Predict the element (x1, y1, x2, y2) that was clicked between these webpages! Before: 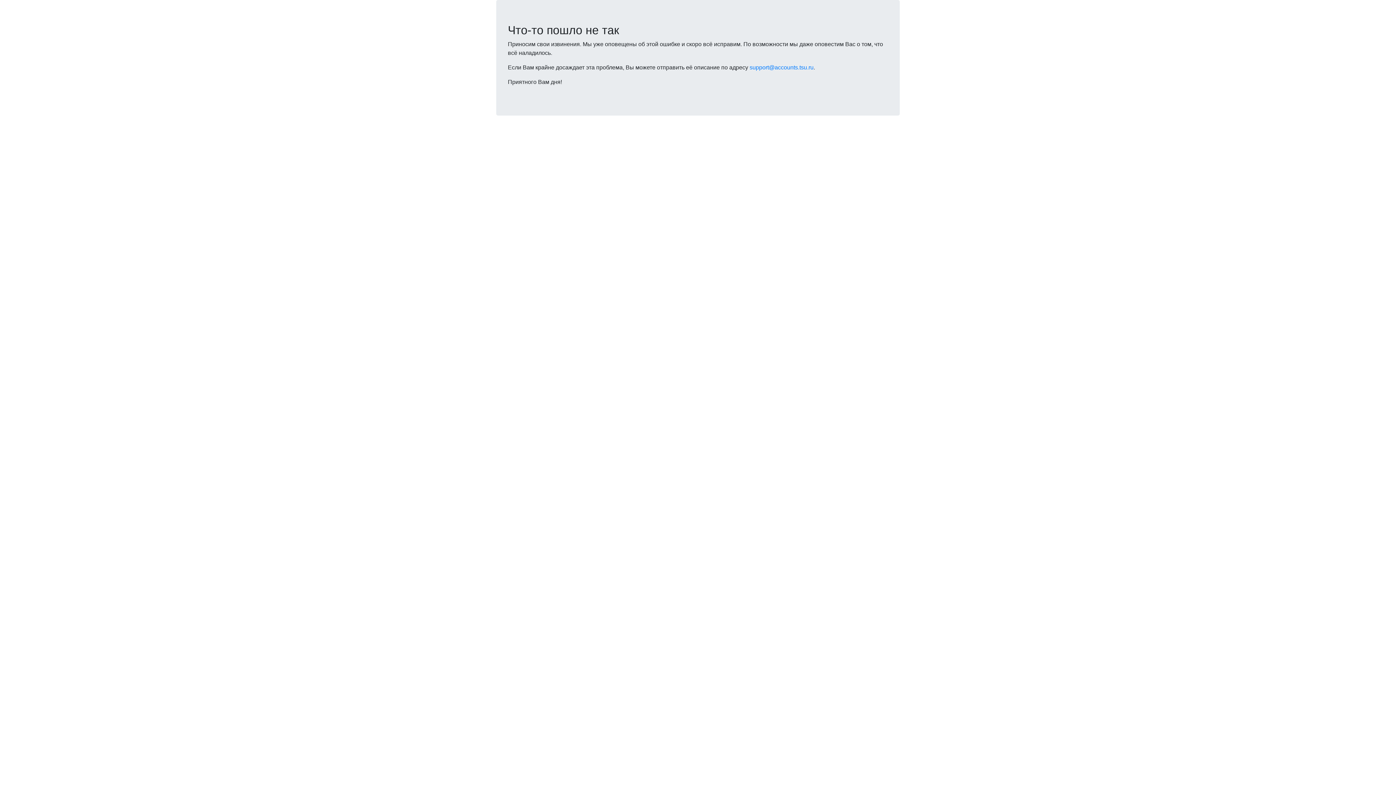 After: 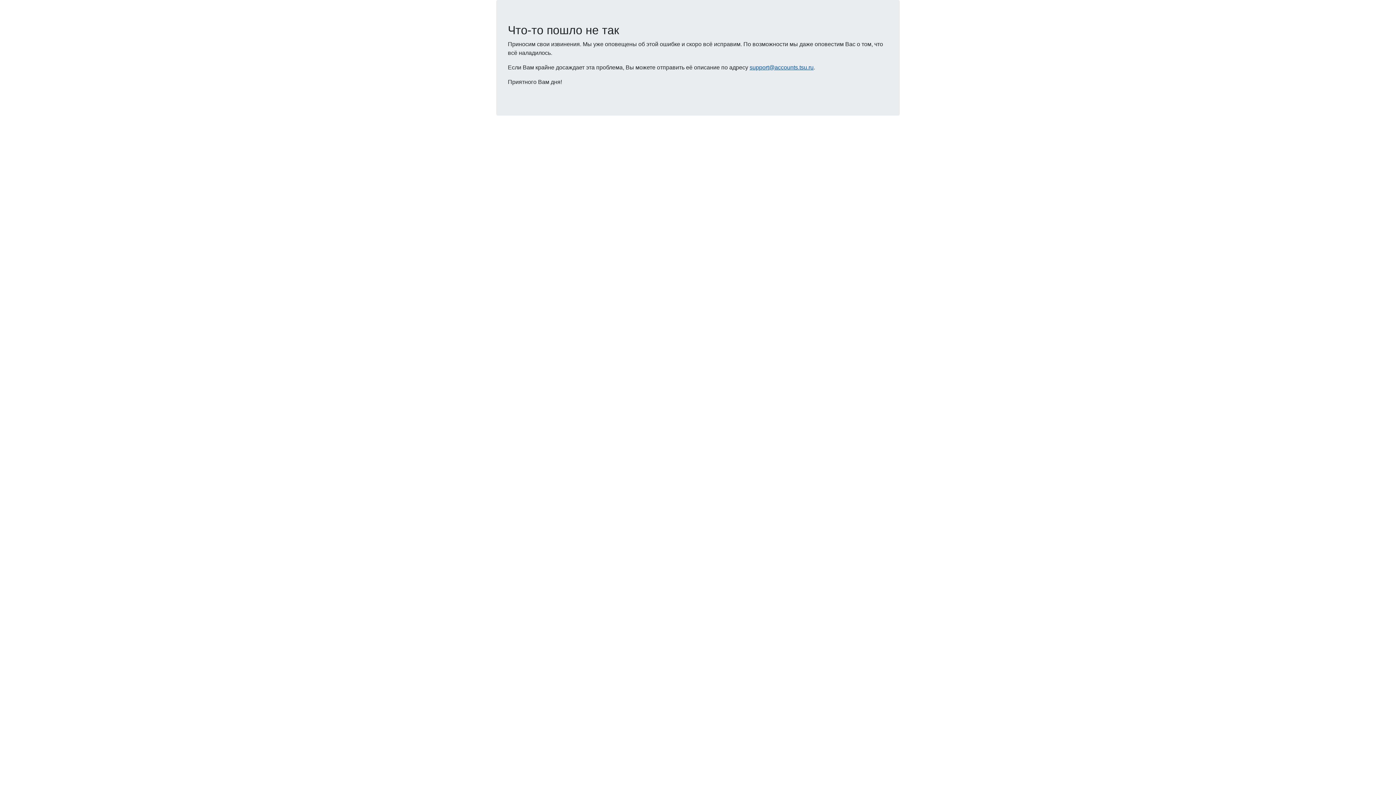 Action: label: support@accounts.tsu.ru bbox: (749, 64, 813, 70)